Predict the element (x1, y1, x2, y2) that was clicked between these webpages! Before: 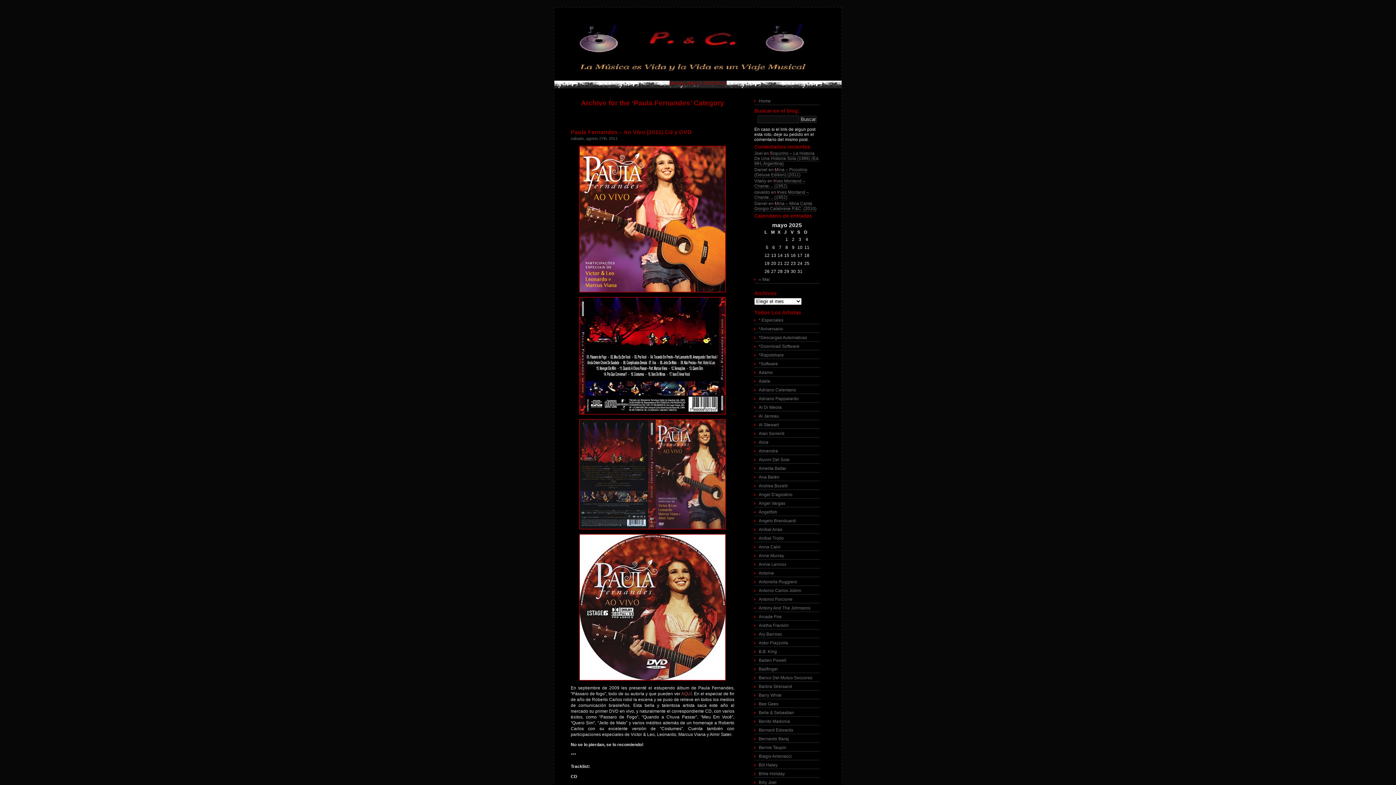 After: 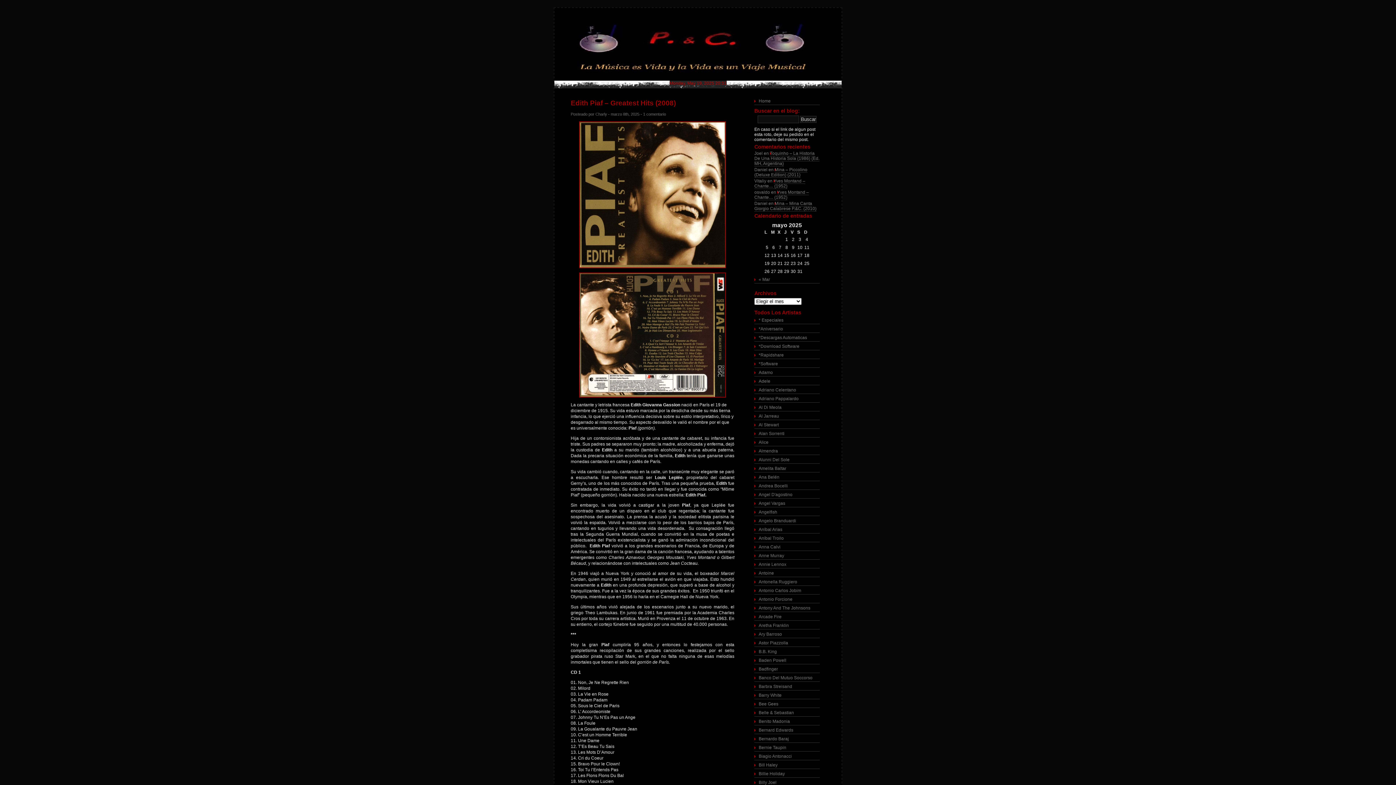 Action: bbox: (754, 97, 820, 105) label: Home